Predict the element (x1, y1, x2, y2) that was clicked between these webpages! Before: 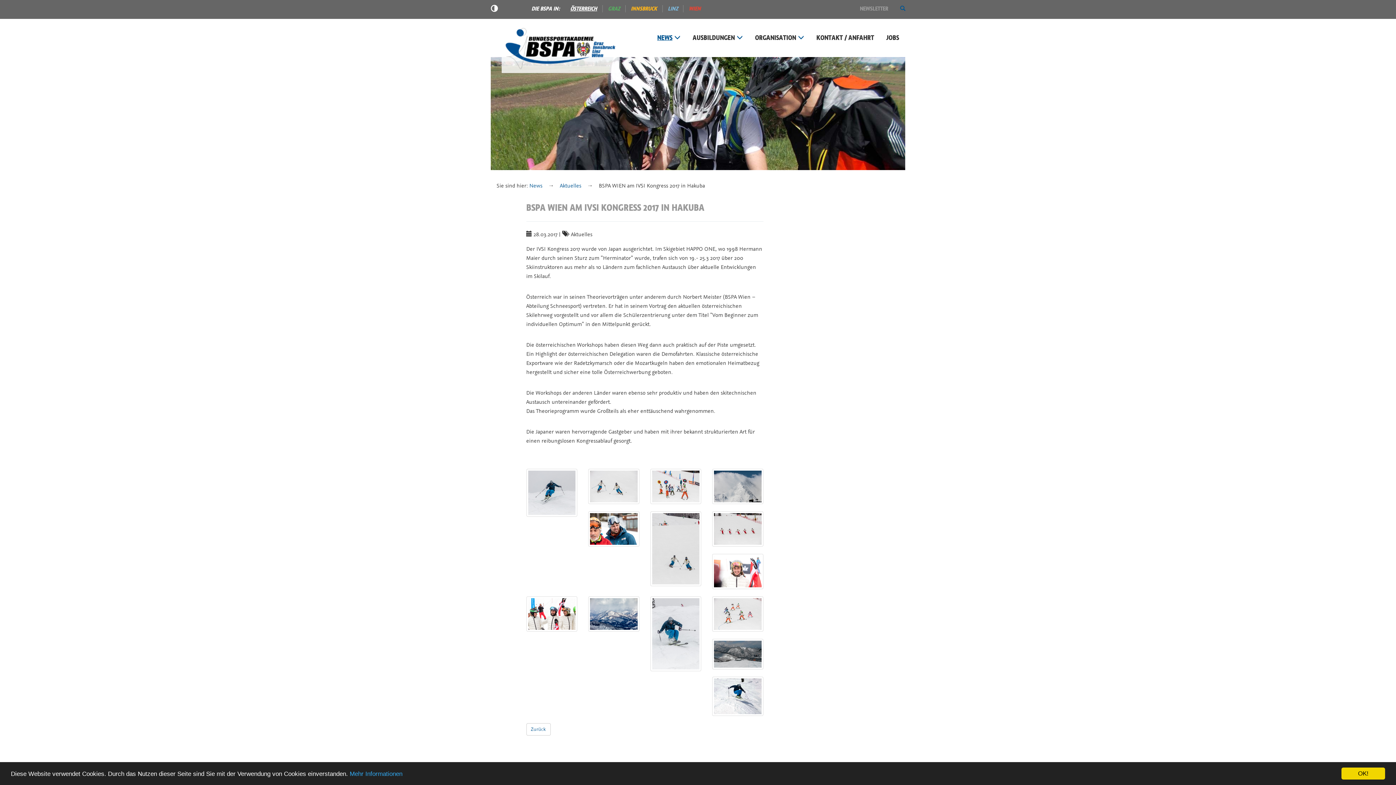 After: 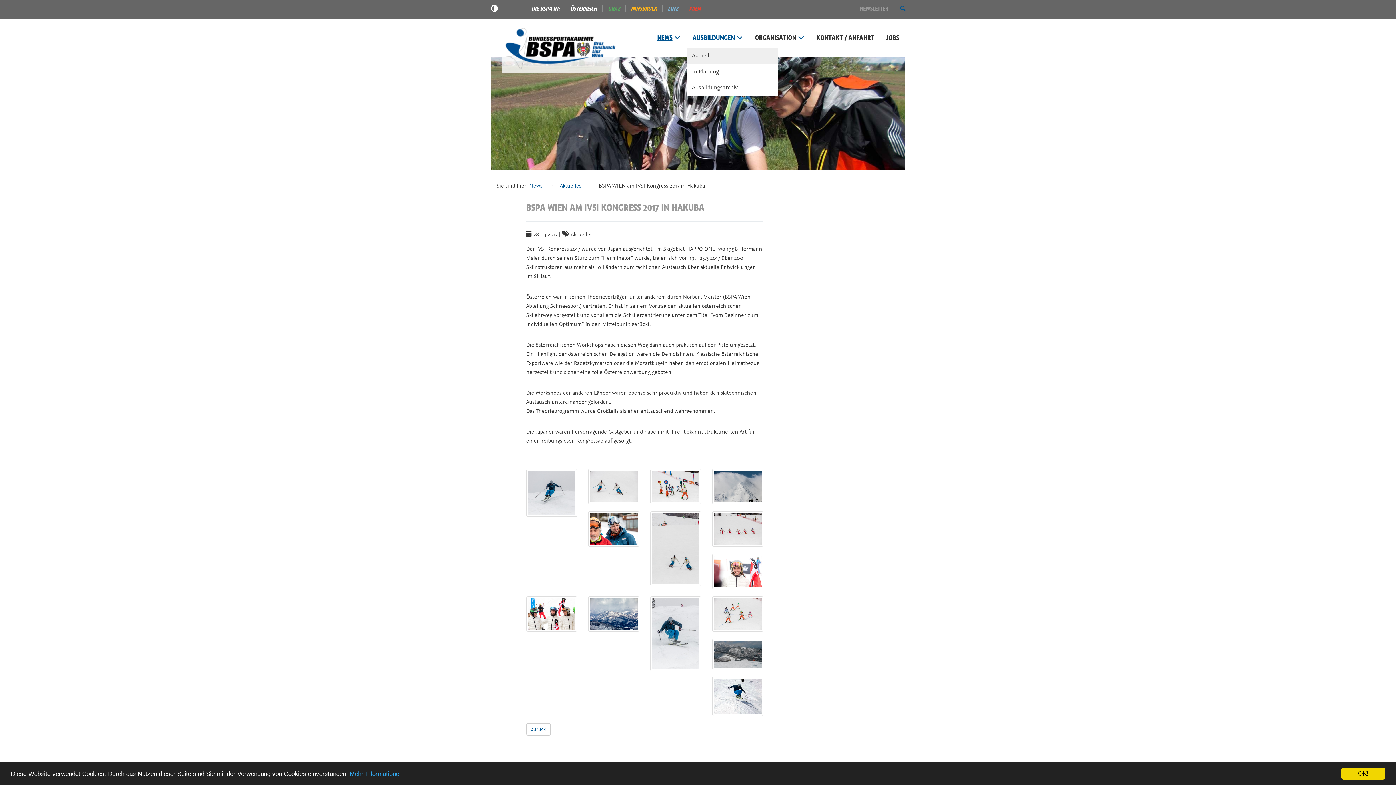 Action: label: AUSBILDUNGEN bbox: (692, 33, 743, 42)